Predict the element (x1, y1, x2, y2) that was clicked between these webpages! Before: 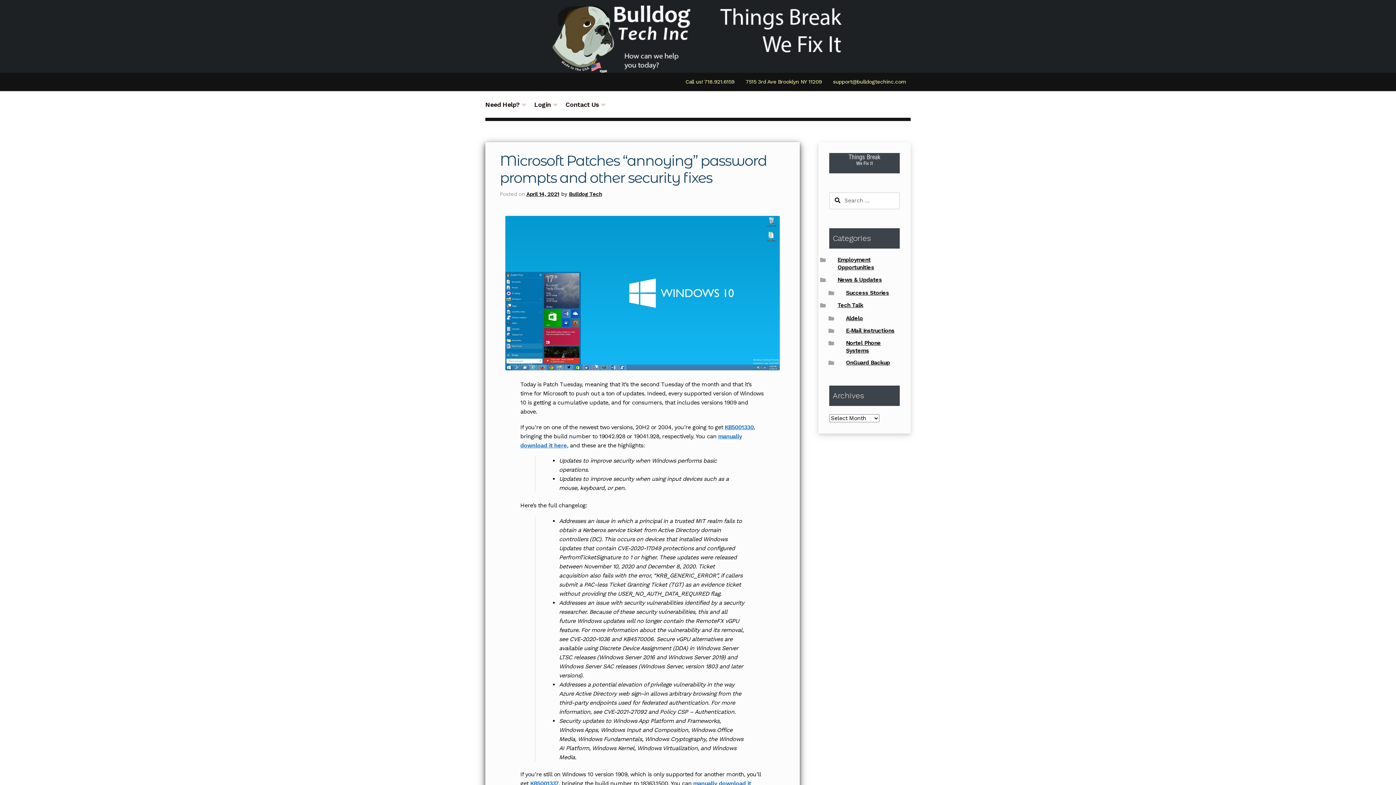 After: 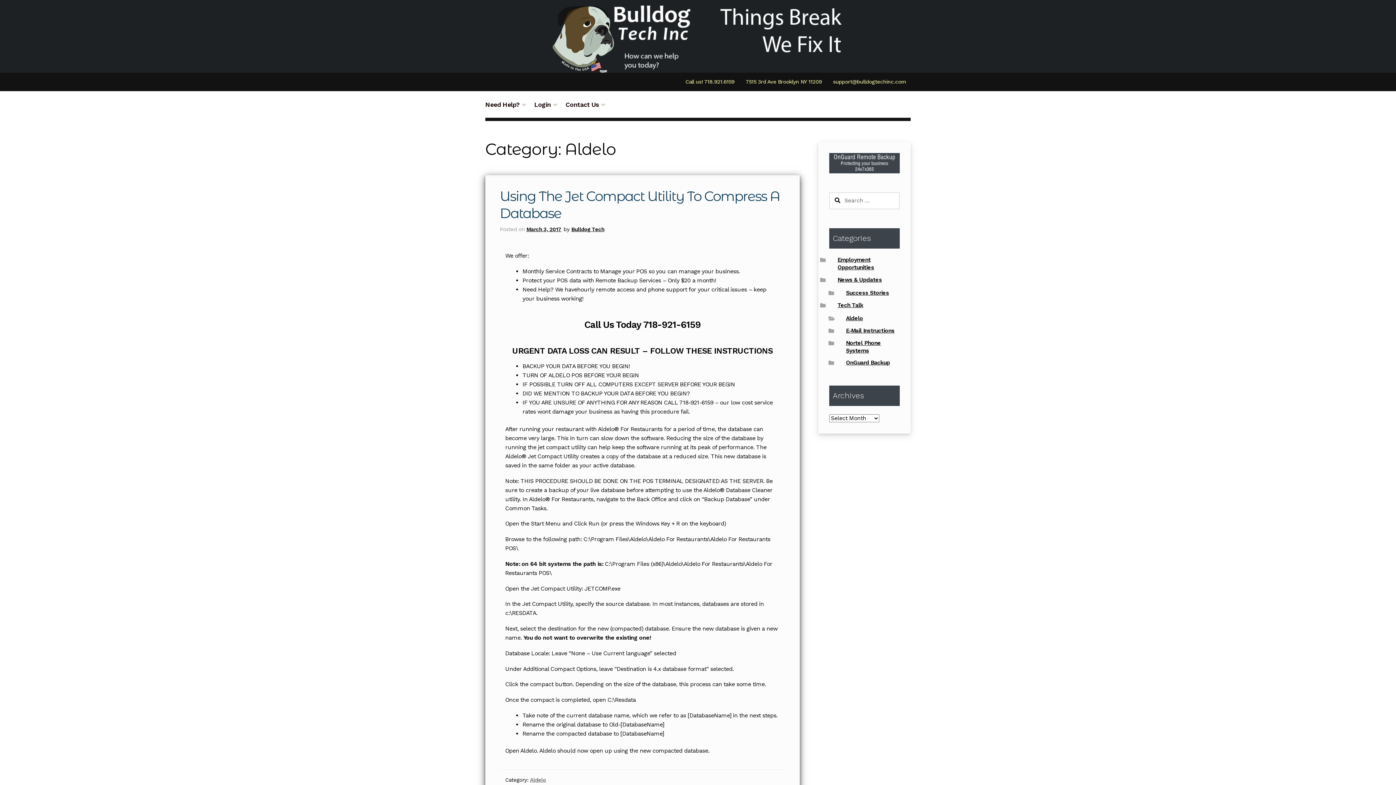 Action: label: Aldelo bbox: (846, 315, 863, 321)